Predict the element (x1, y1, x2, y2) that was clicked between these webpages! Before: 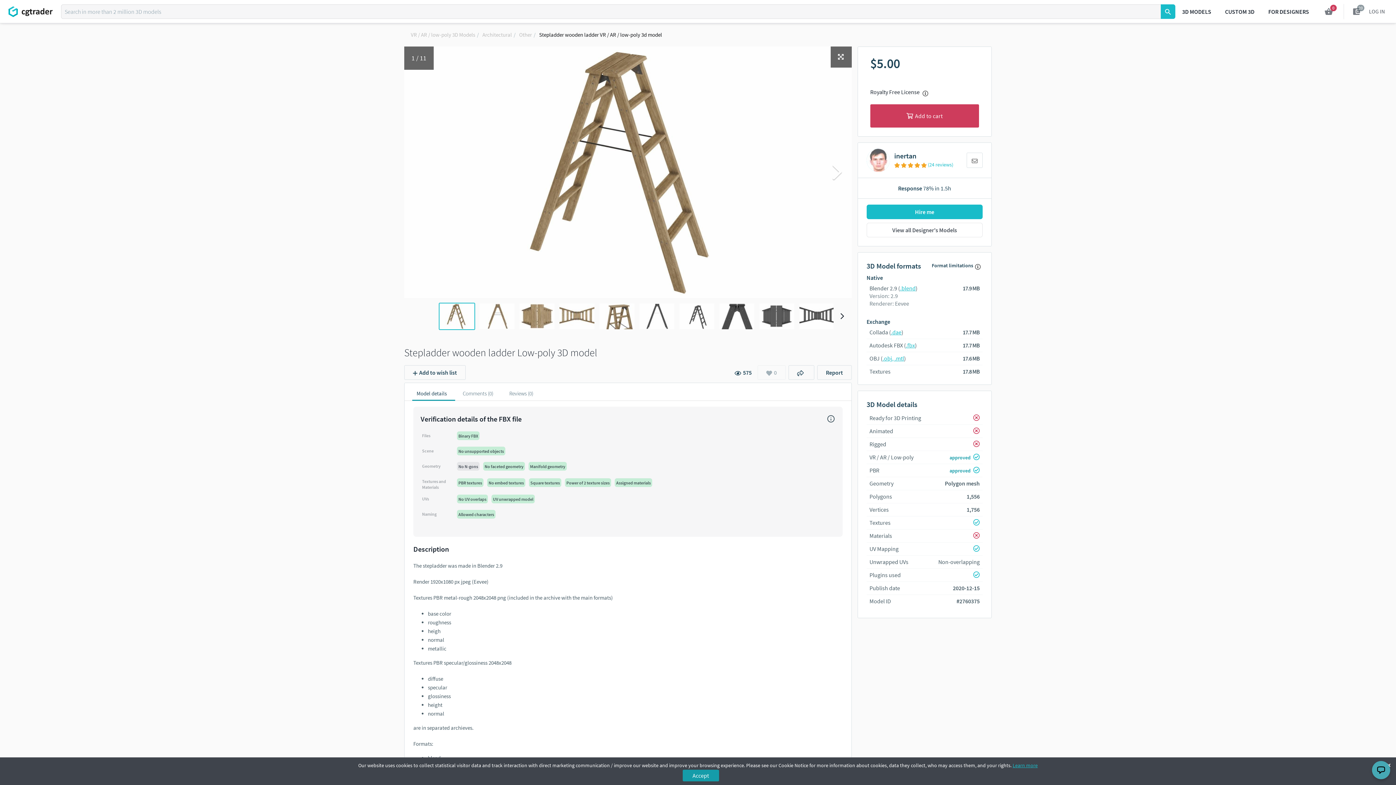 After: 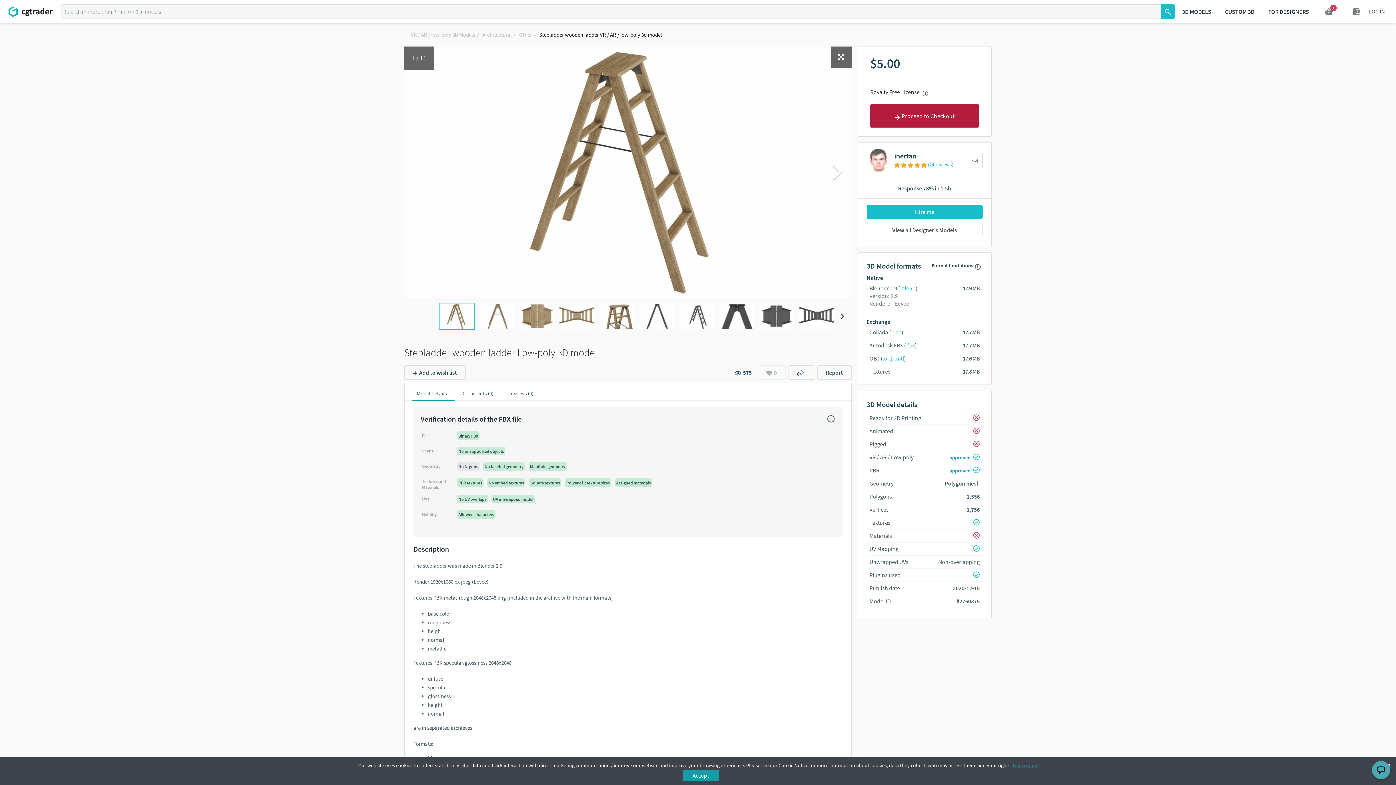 Action: label: Add to cart bbox: (870, 104, 979, 127)